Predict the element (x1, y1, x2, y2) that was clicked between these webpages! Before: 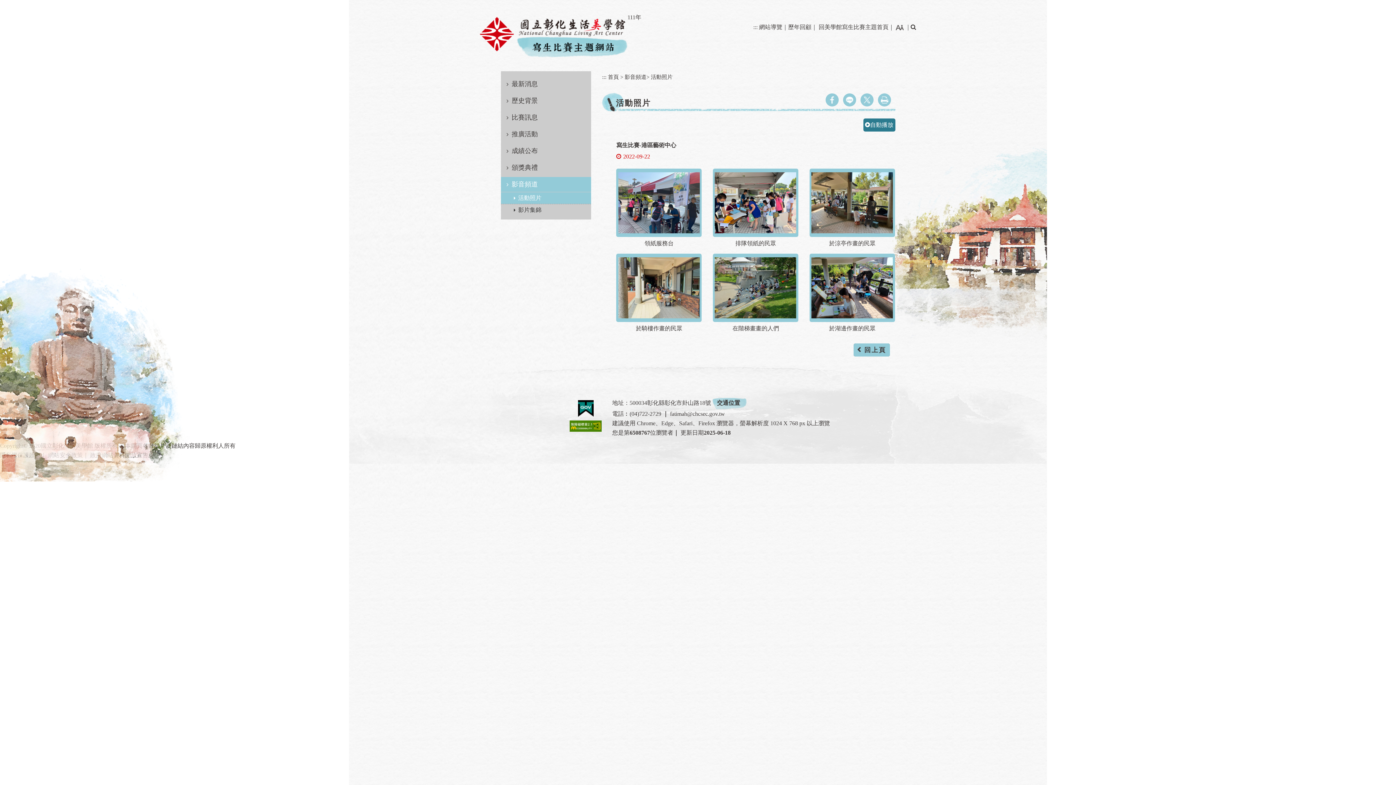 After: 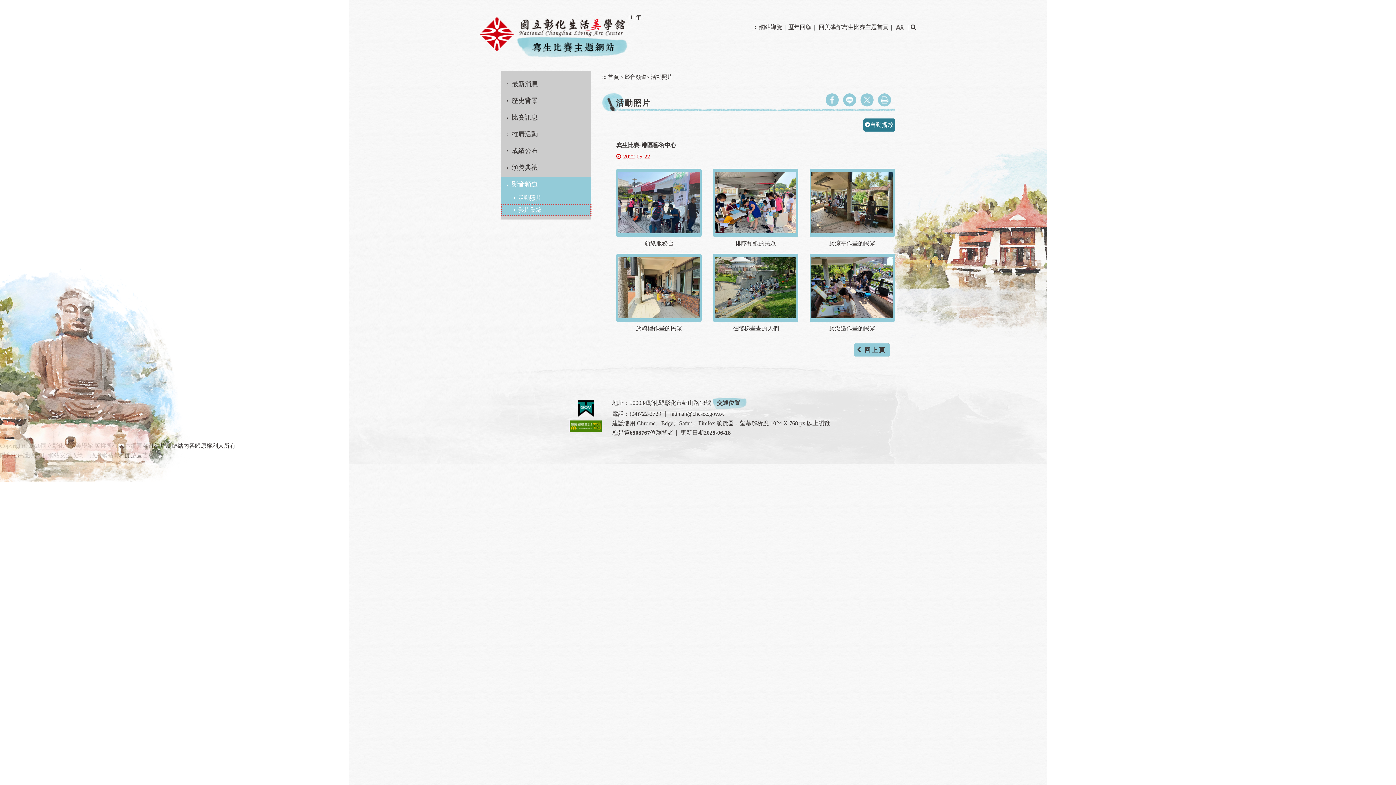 Action: label: 影片集錦 bbox: (500, 204, 591, 216)